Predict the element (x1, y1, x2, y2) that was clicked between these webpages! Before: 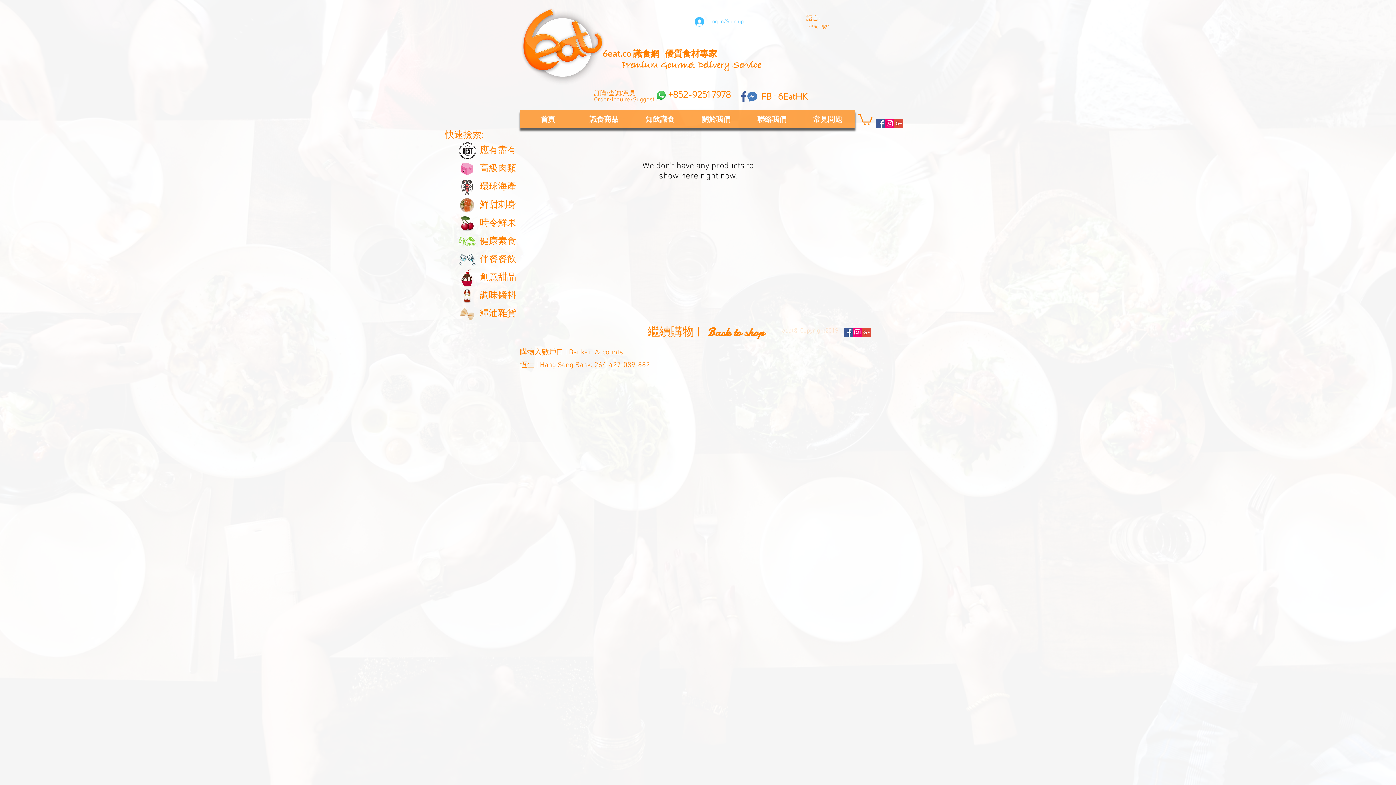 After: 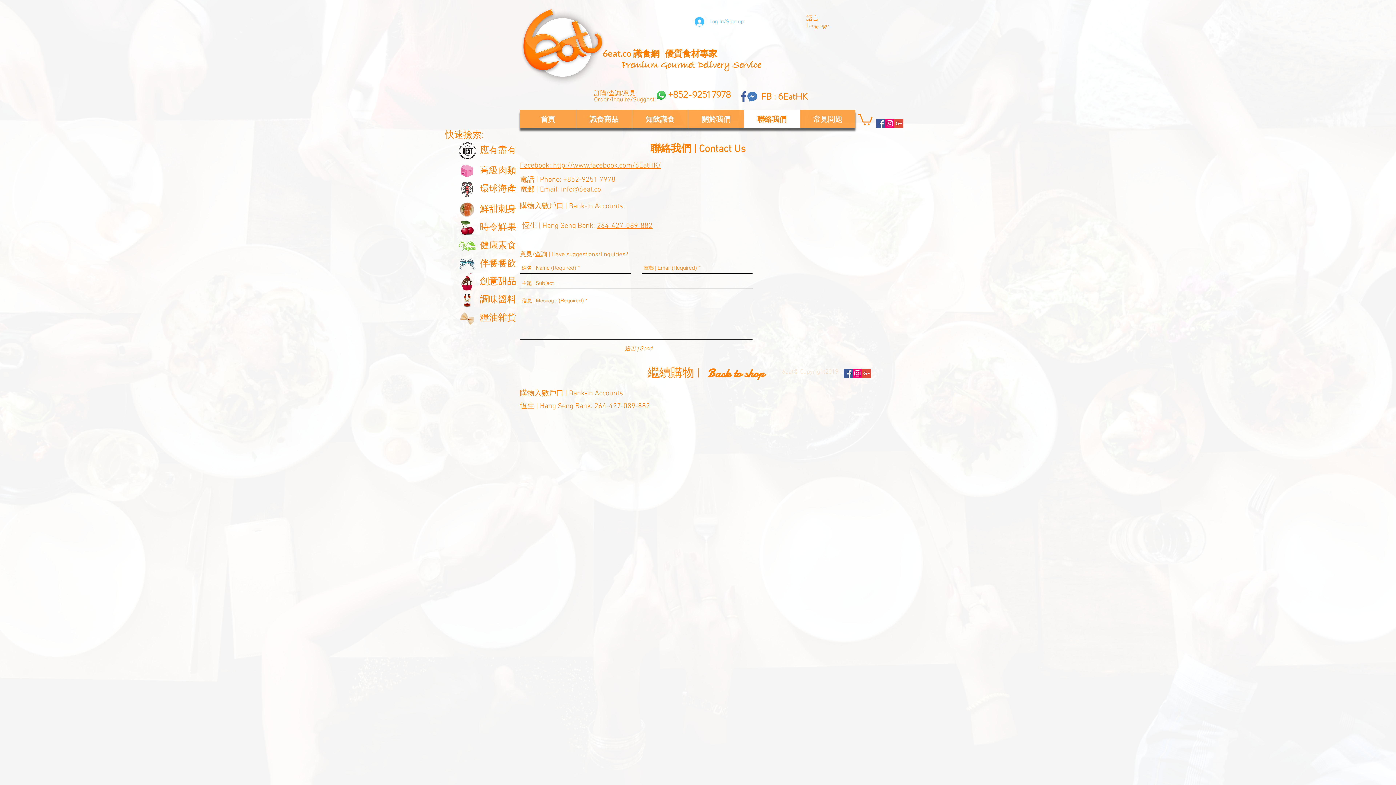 Action: label: 聯絡我們 bbox: (744, 110, 800, 128)